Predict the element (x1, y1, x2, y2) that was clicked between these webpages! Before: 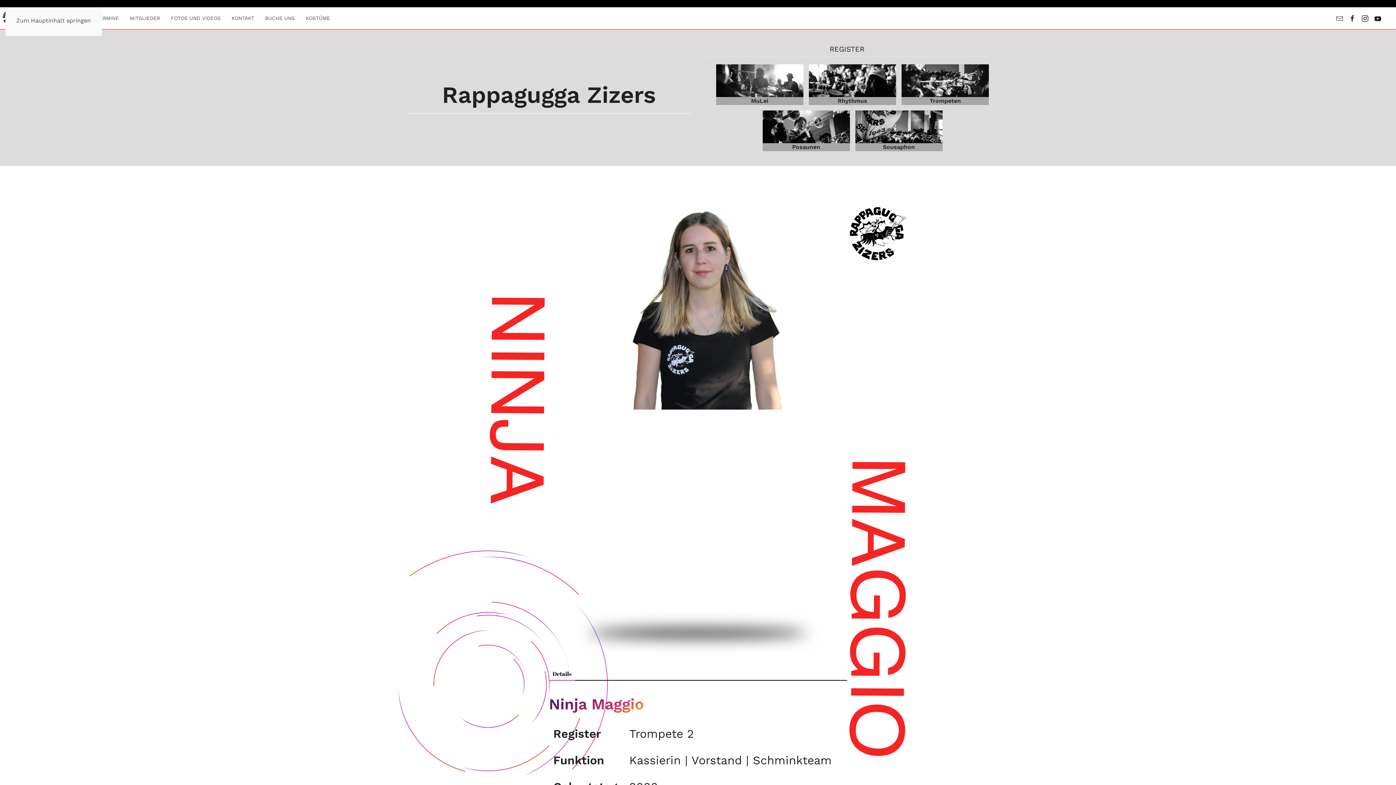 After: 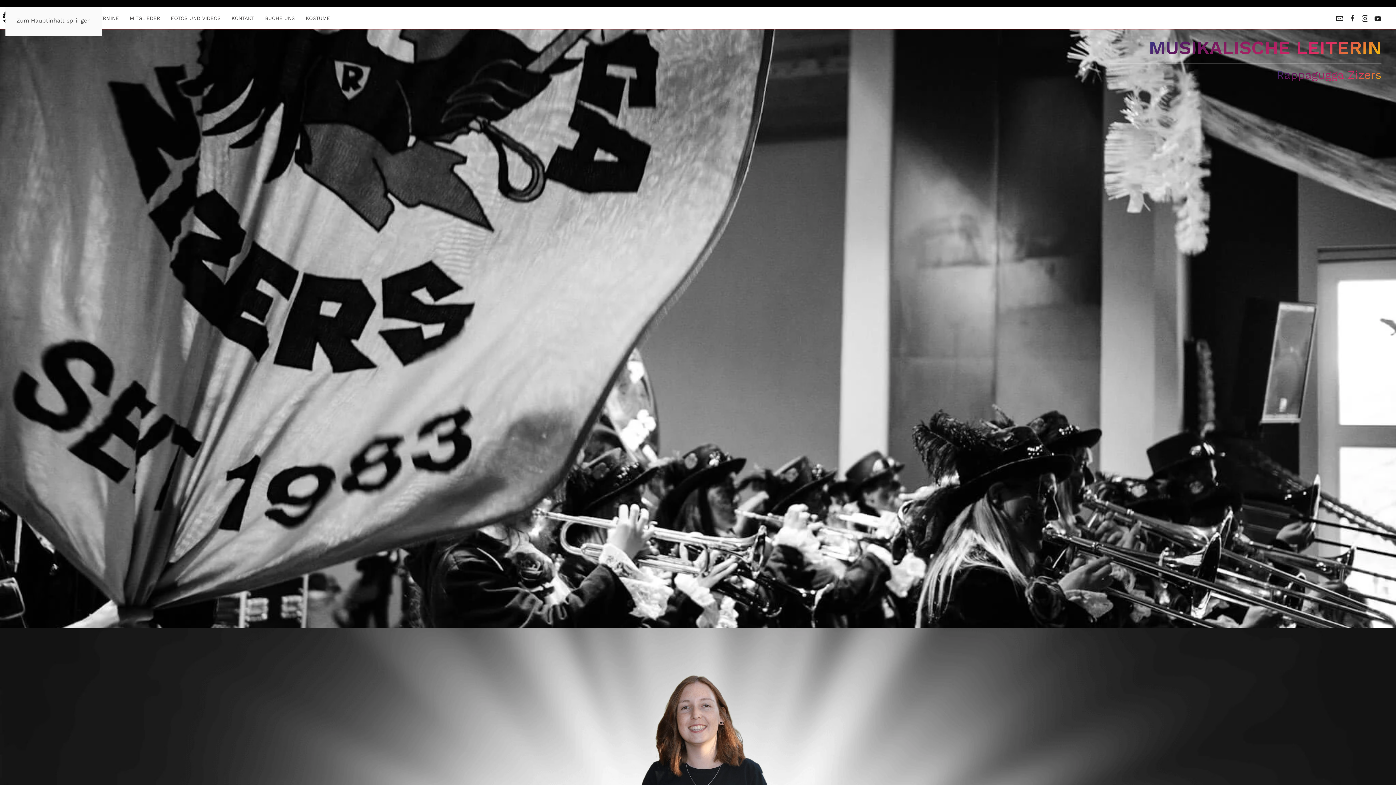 Action: bbox: (716, 76, 803, 83)